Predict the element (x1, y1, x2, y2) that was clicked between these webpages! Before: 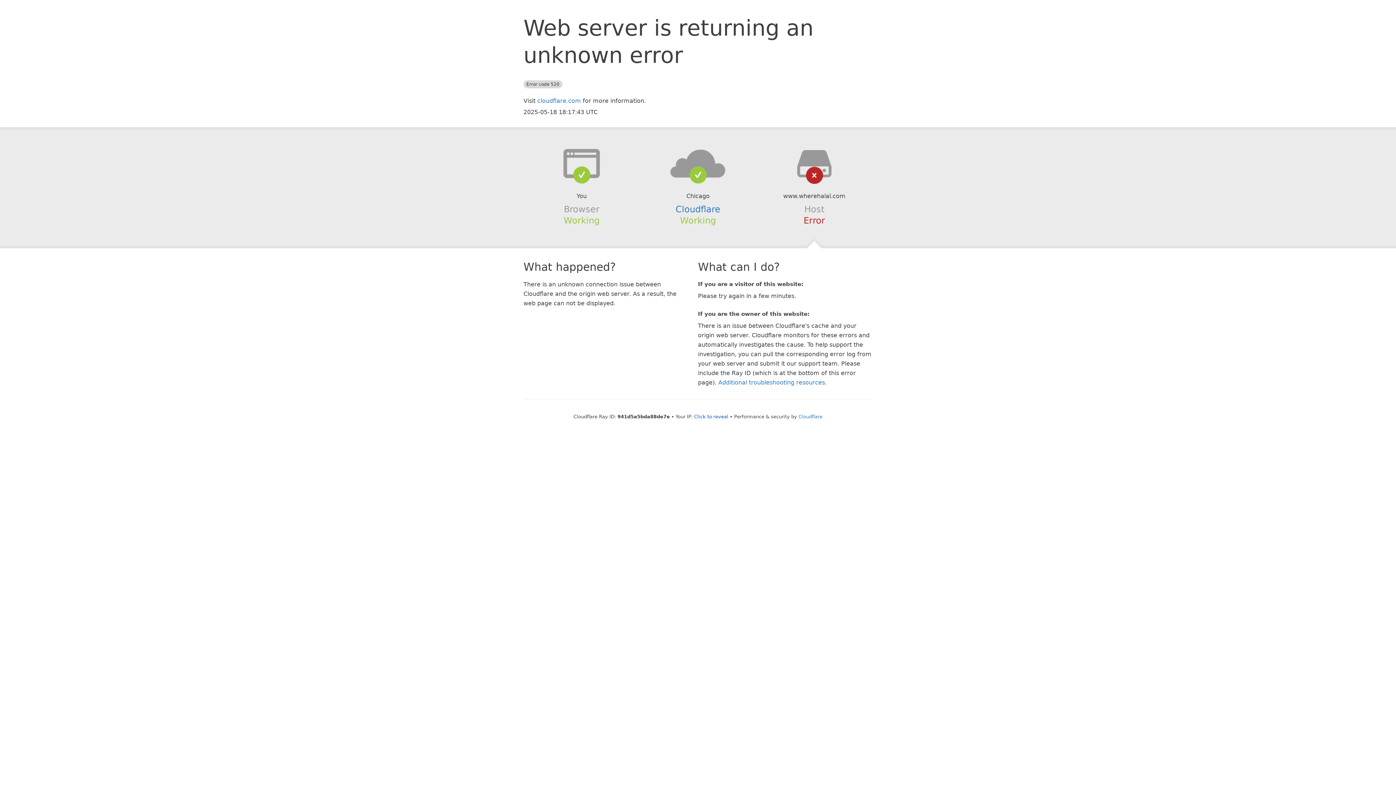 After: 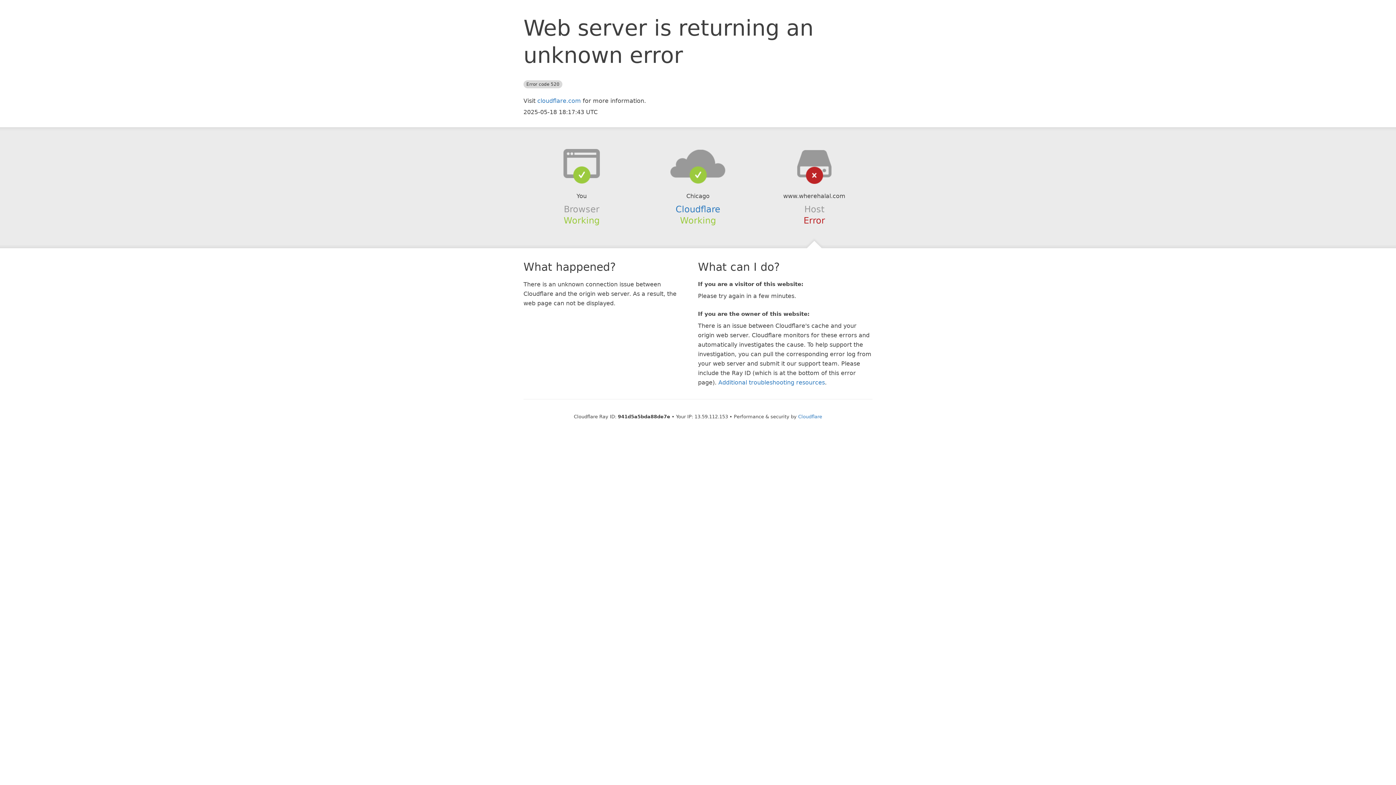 Action: bbox: (694, 414, 728, 419) label: Click to reveal